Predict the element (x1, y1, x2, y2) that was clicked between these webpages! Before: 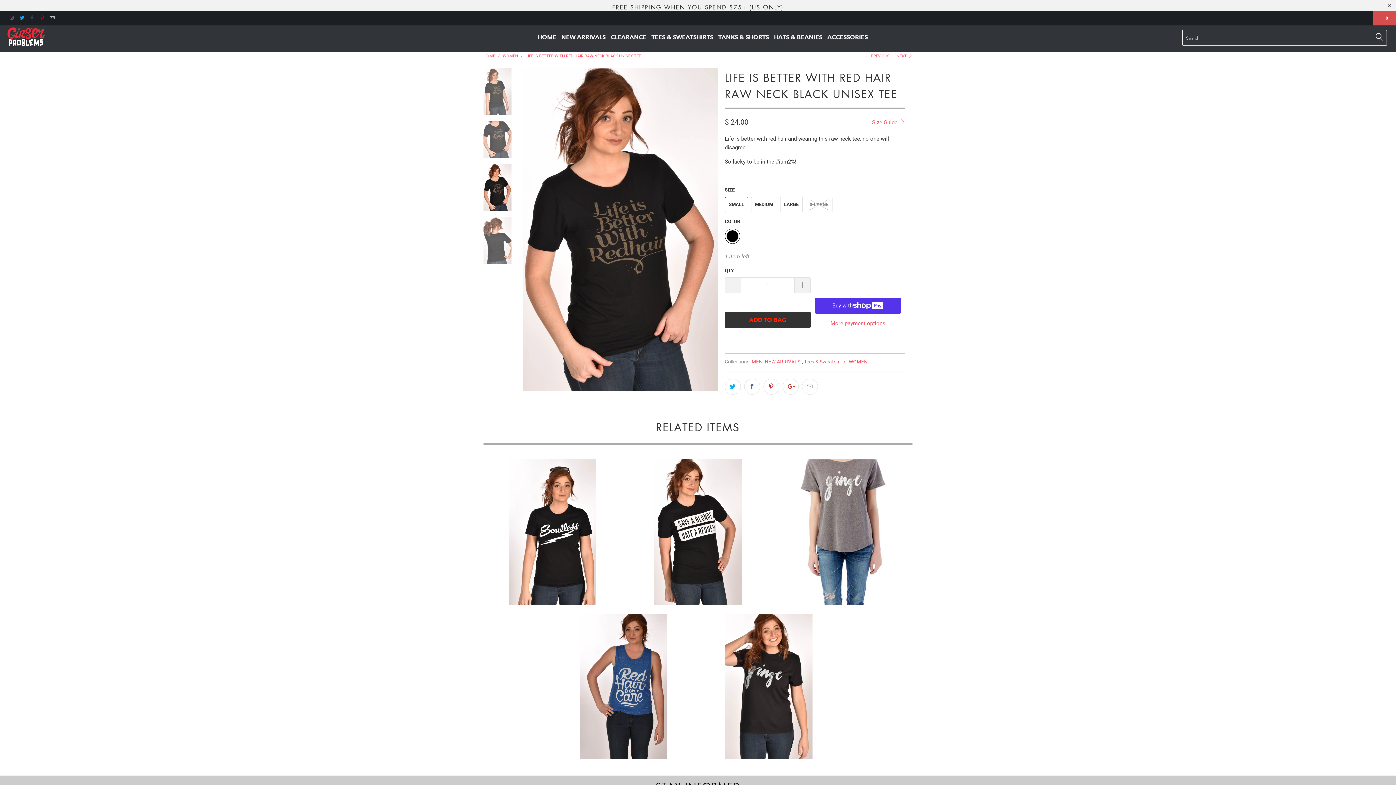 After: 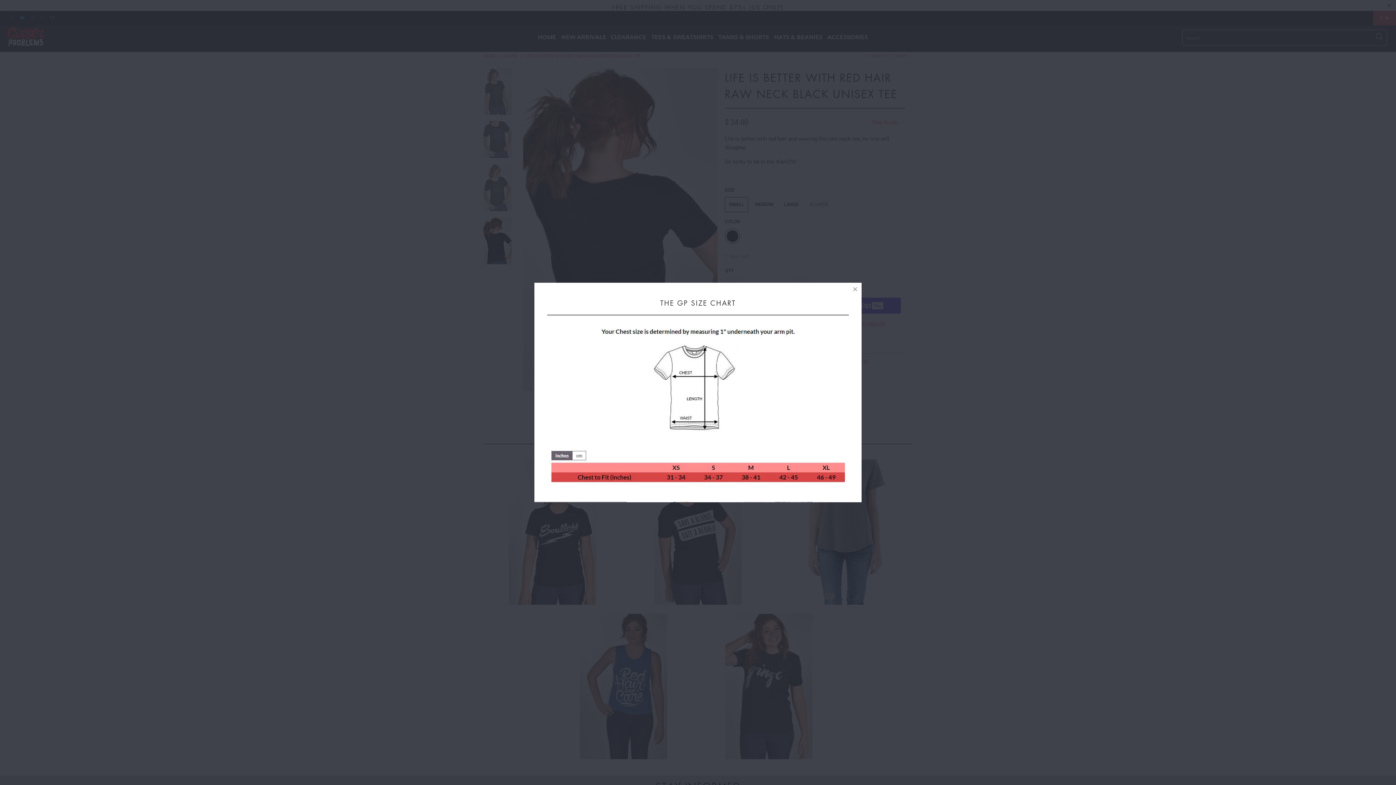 Action: label: Size Guide  bbox: (872, 116, 905, 126)